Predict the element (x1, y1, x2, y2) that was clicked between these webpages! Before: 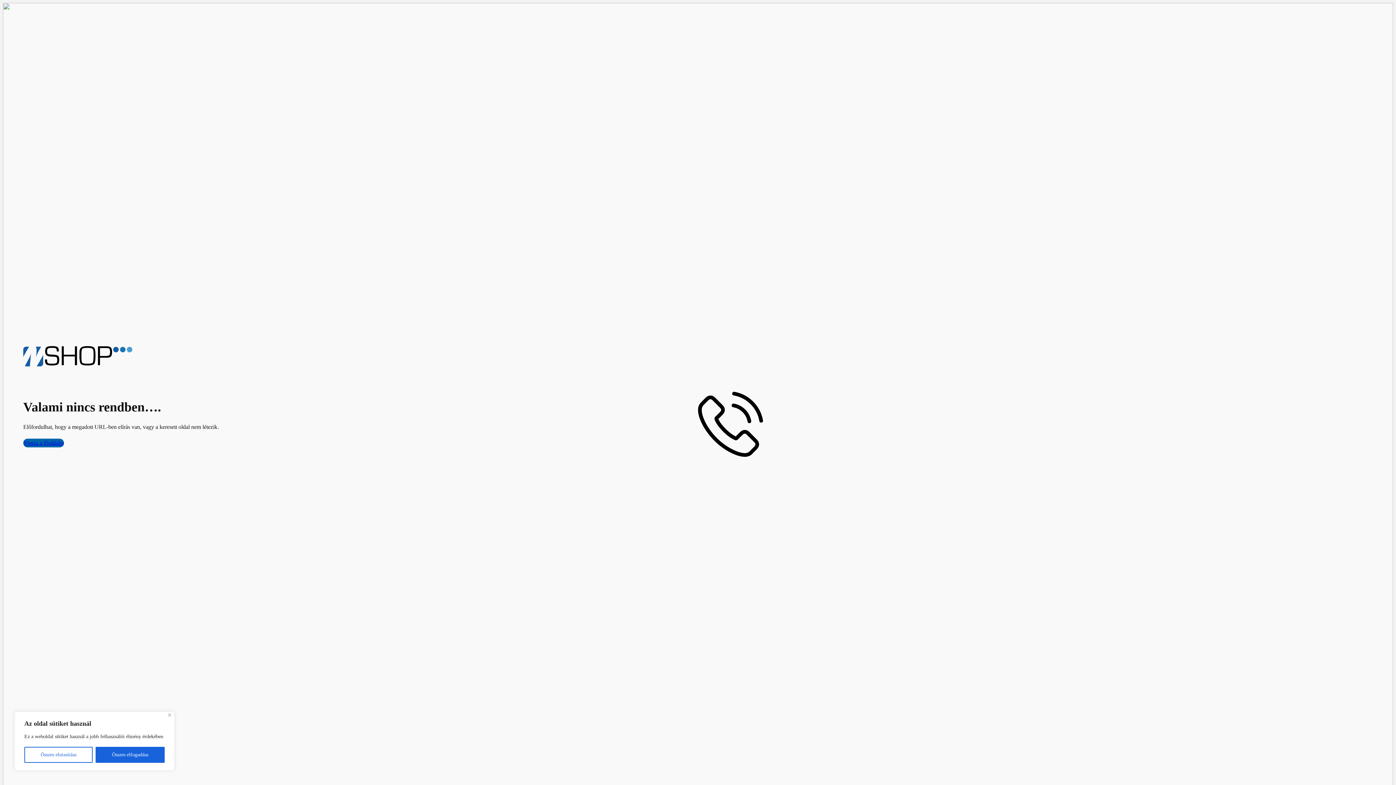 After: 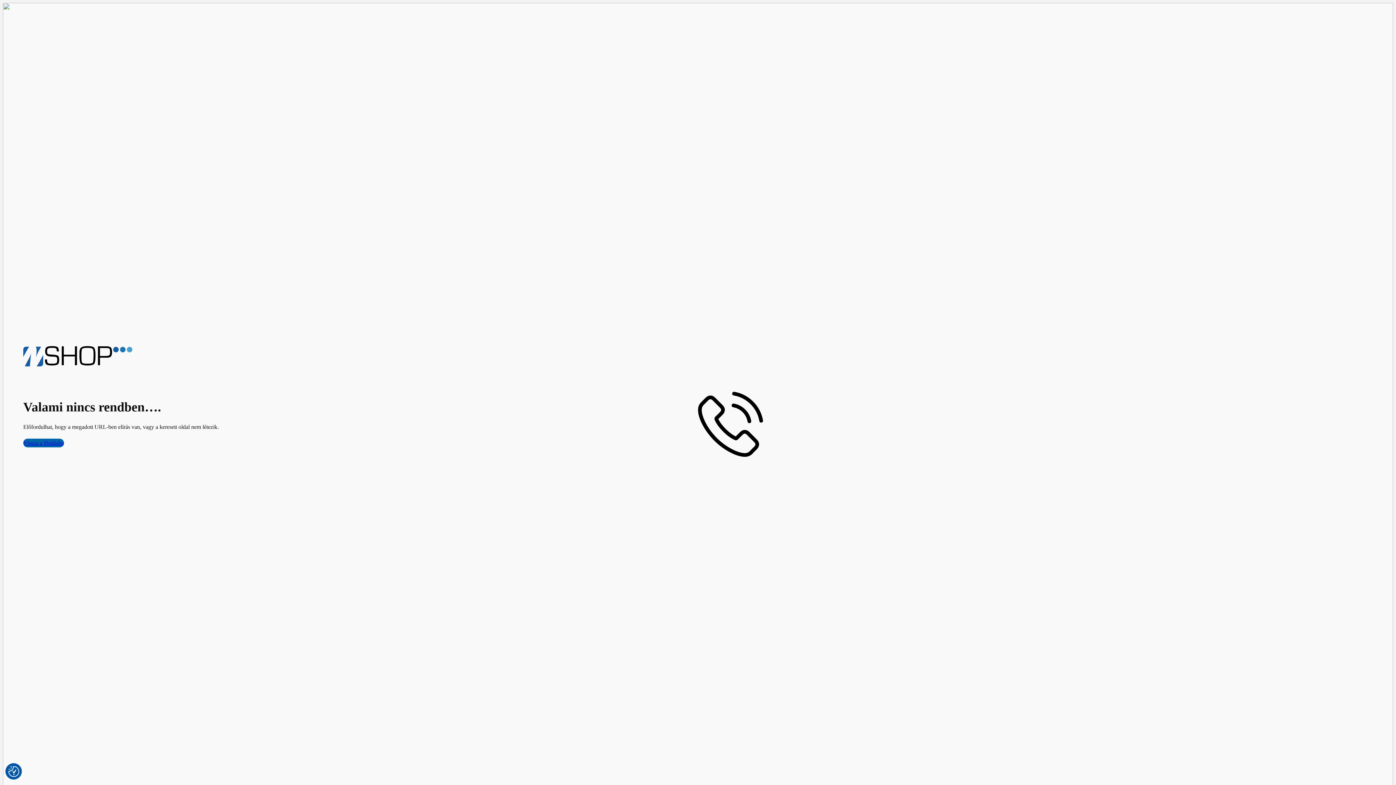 Action: label: Close bbox: (168, 713, 171, 717)